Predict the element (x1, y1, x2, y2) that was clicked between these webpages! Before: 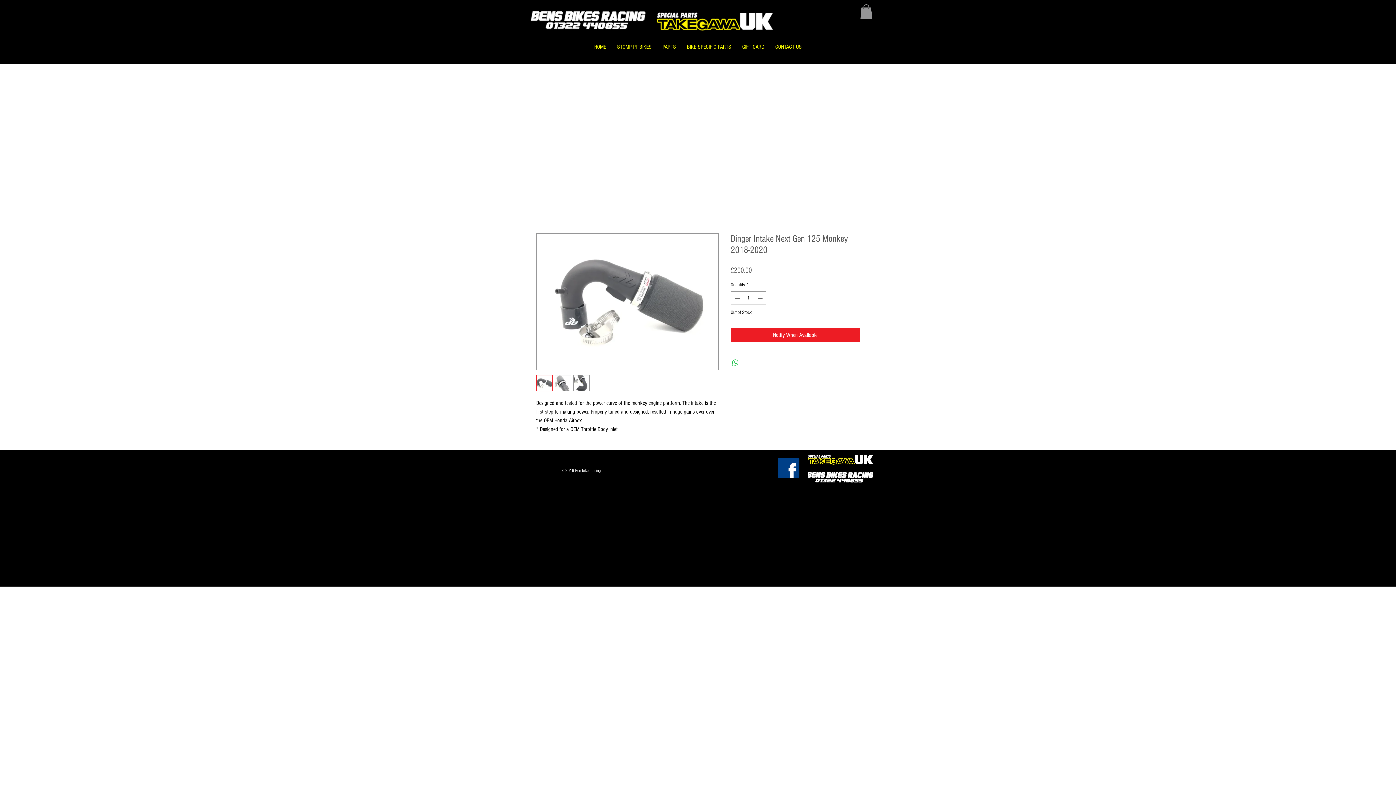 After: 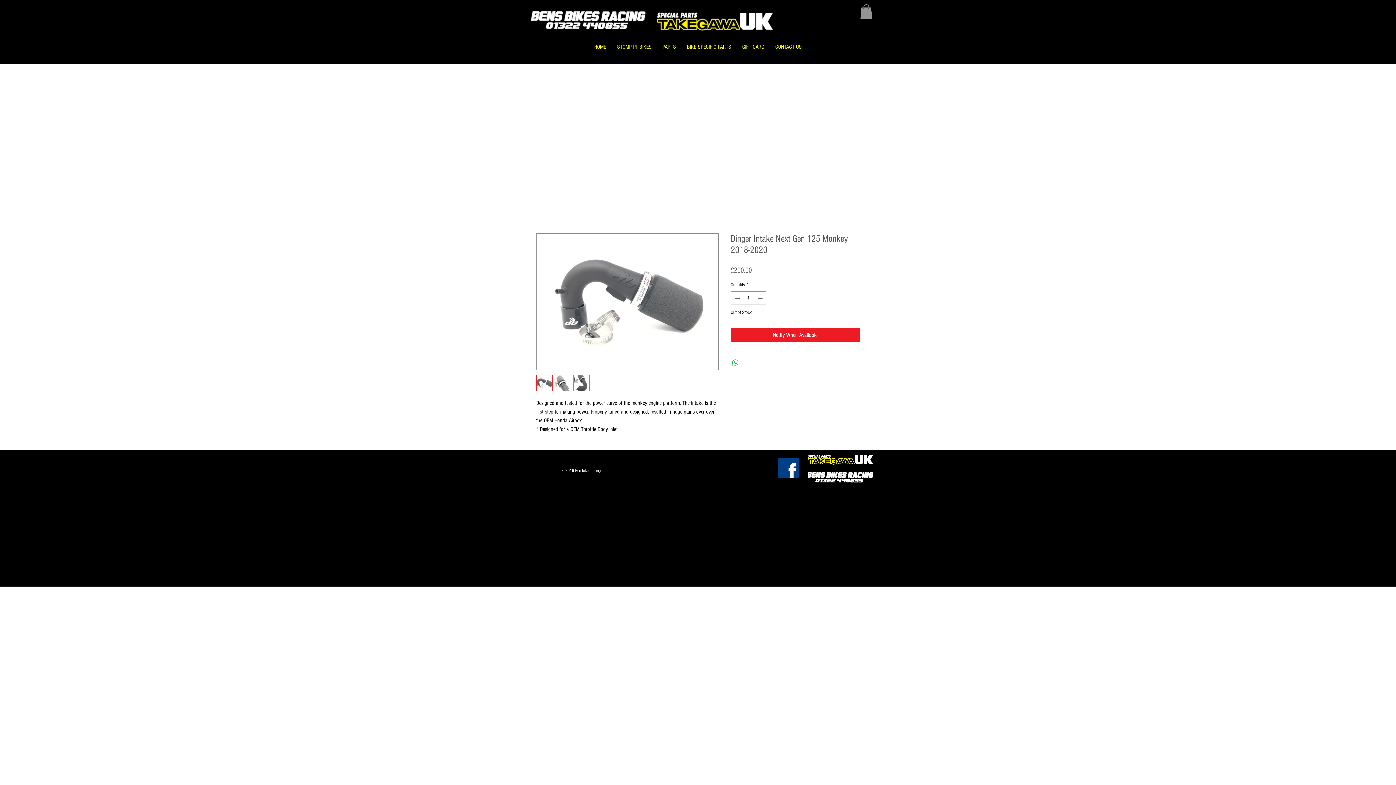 Action: bbox: (554, 375, 571, 391)